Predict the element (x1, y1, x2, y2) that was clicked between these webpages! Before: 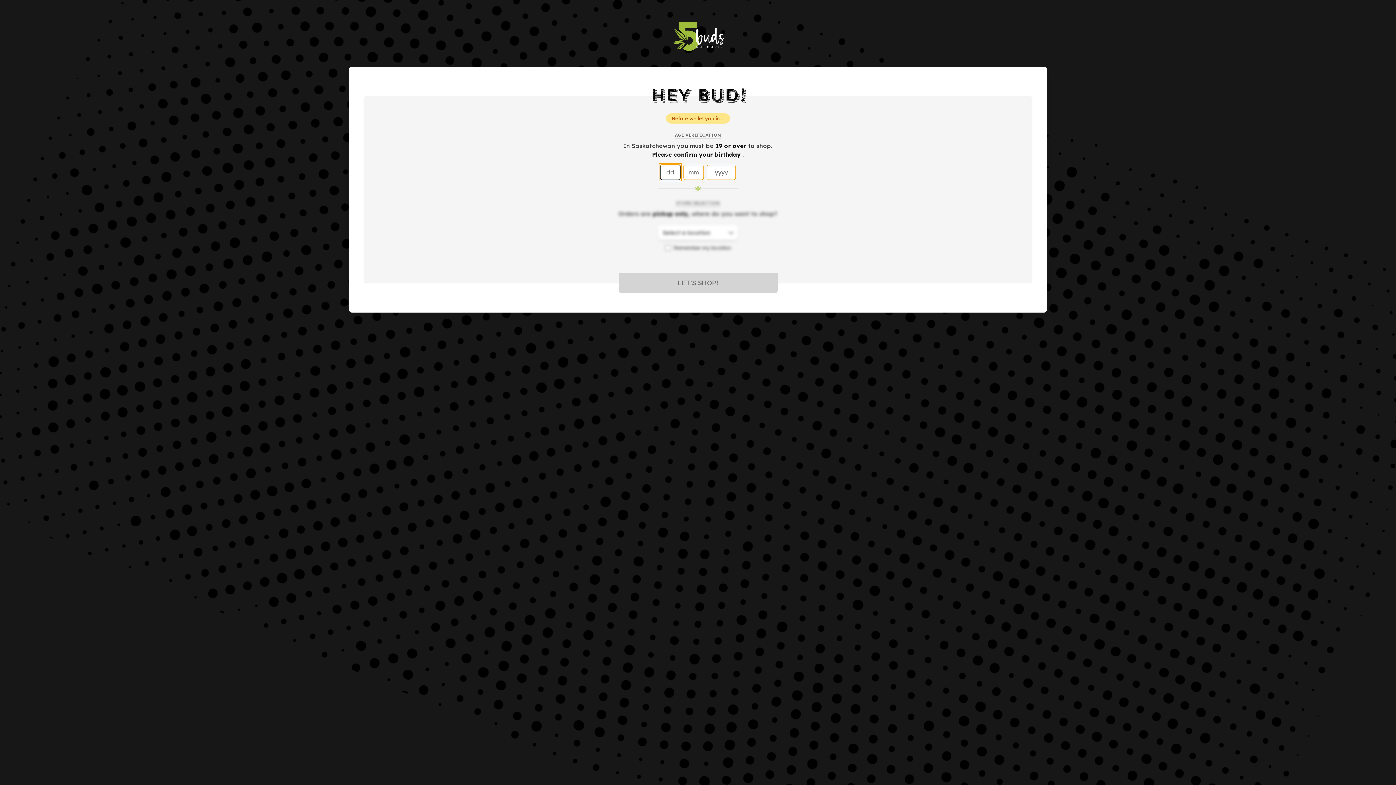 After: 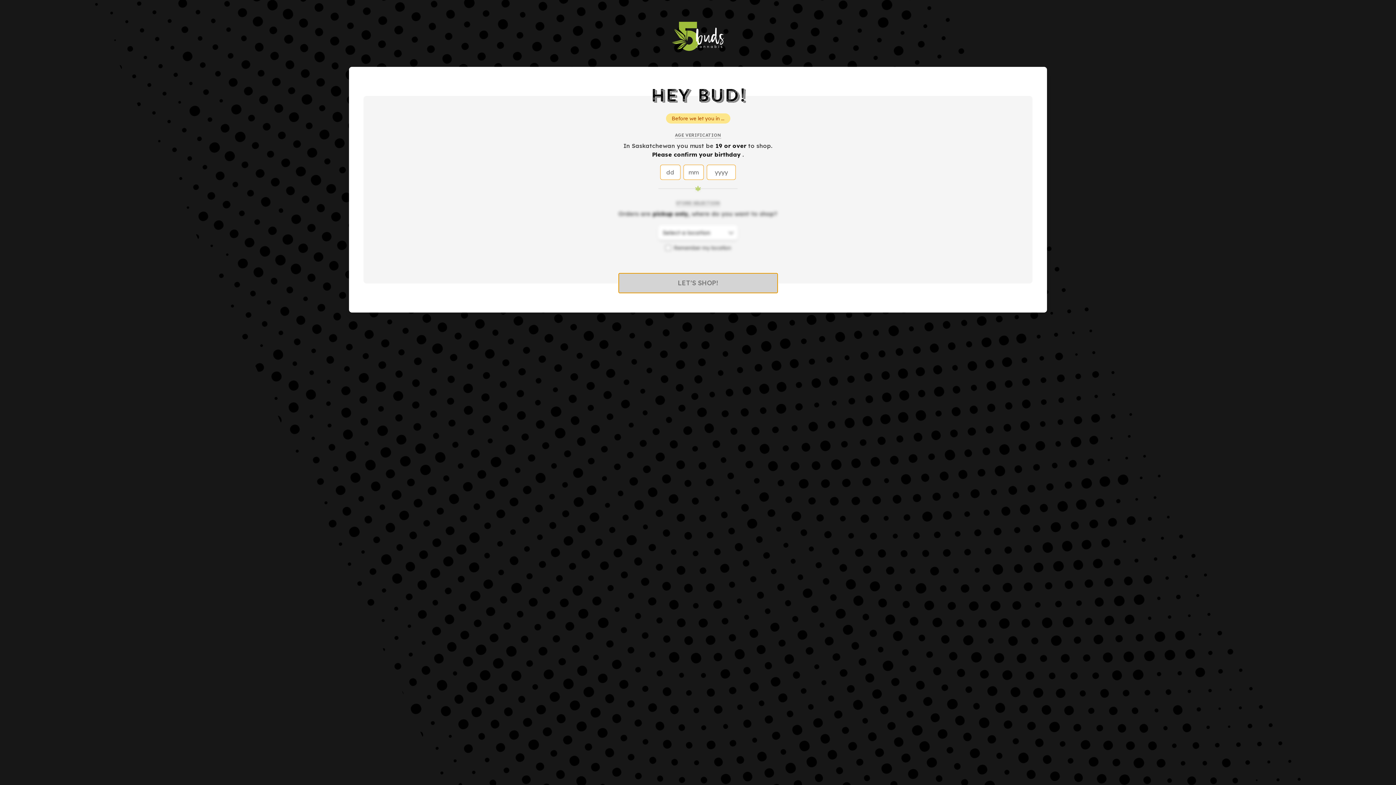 Action: bbox: (618, 273, 777, 292) label: LET'S SHOP!